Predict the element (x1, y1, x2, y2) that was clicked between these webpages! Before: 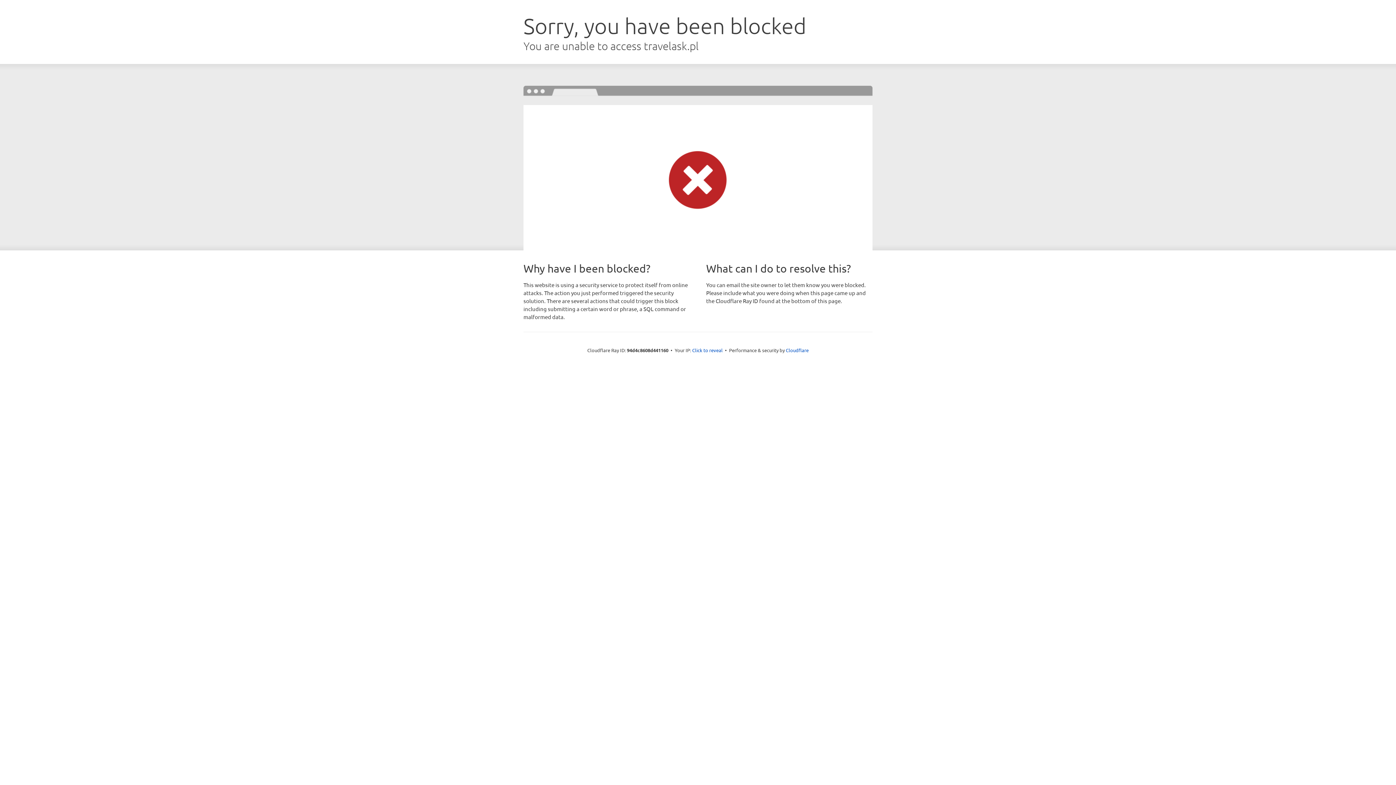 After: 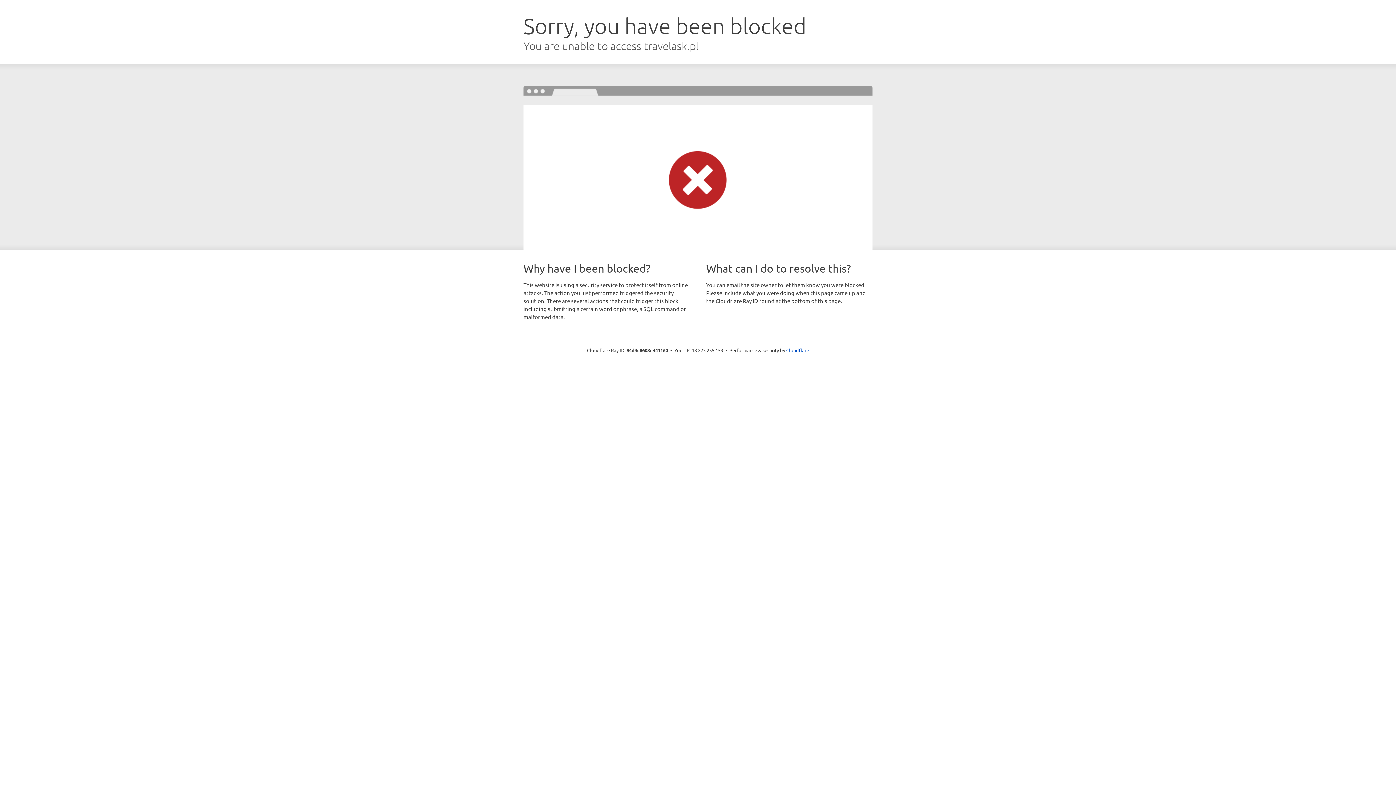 Action: label: Click to reveal bbox: (692, 346, 722, 353)